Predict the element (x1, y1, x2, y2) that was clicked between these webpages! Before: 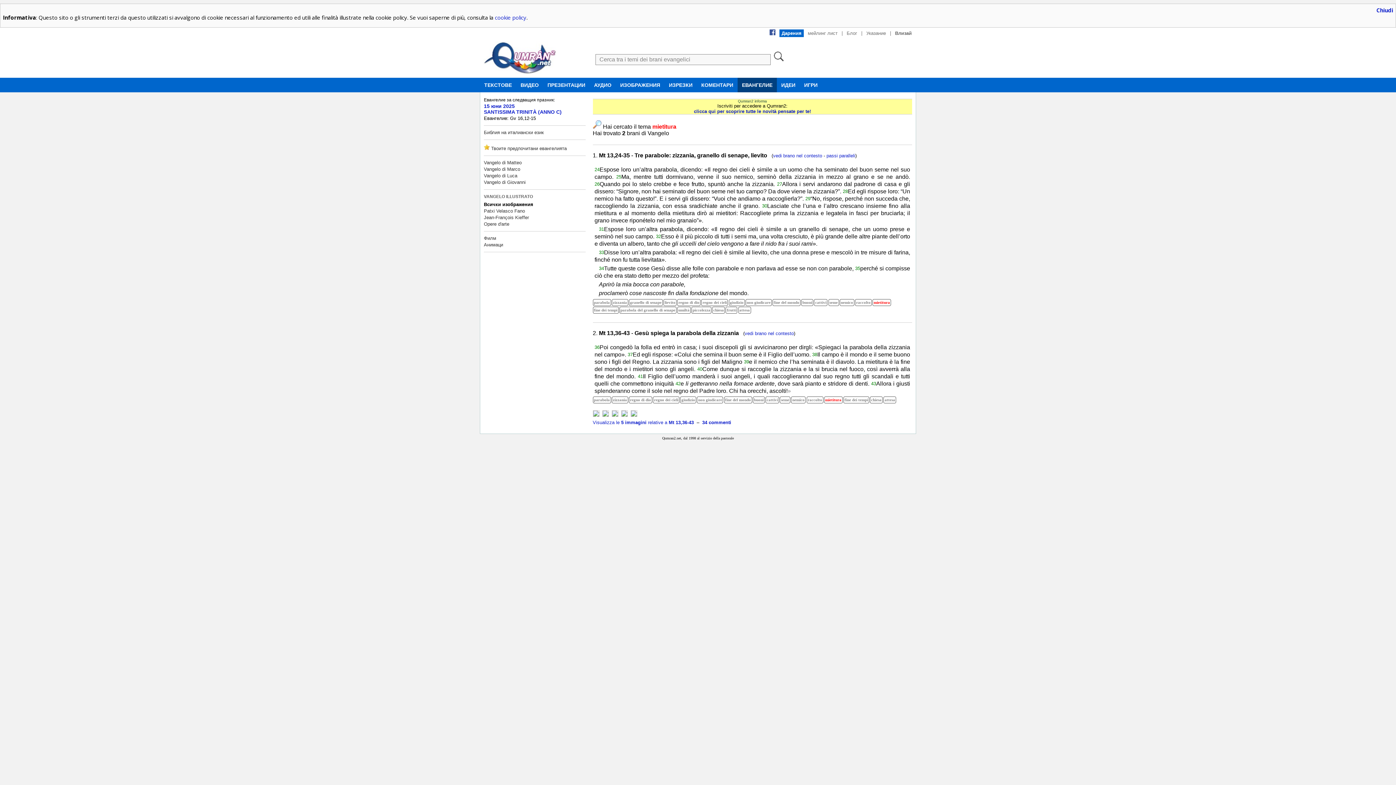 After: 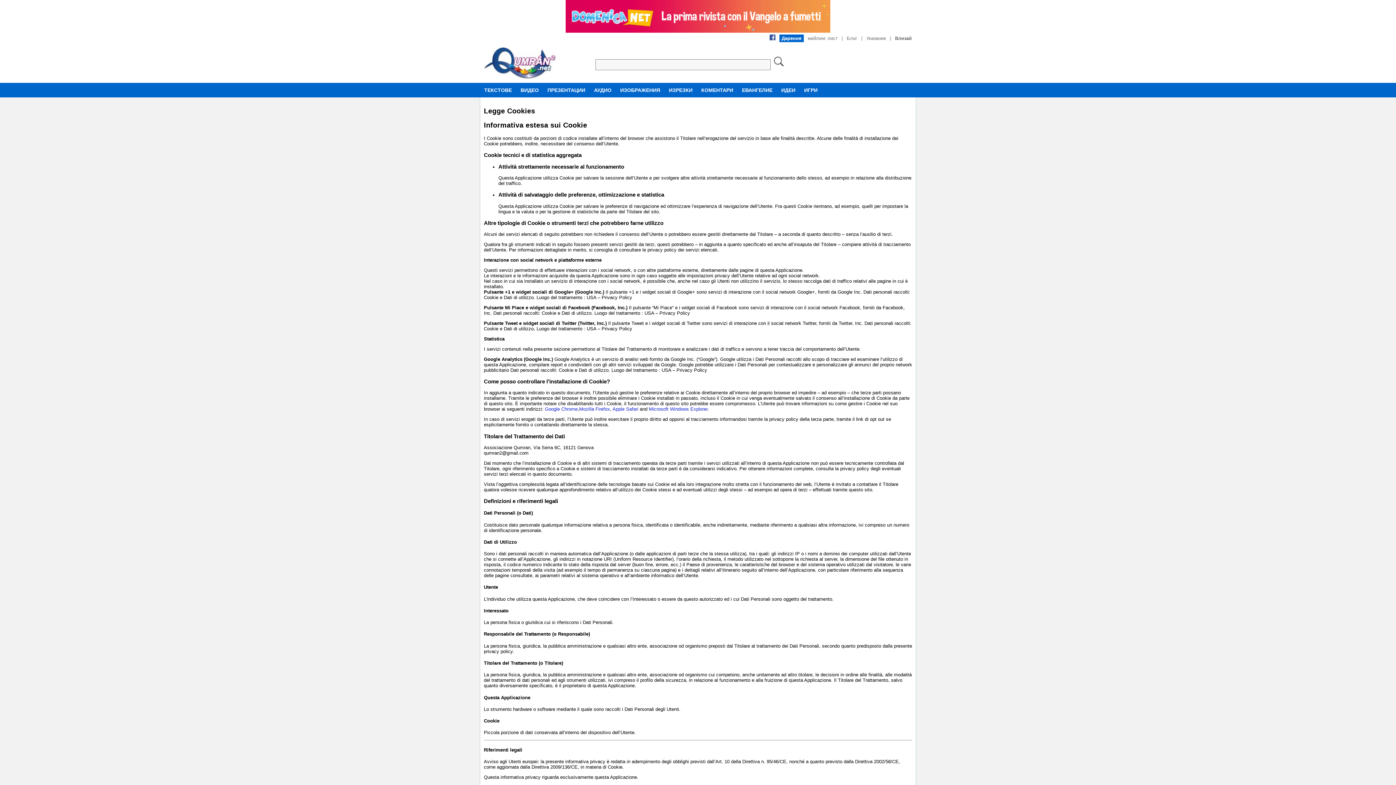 Action: label: cookie policy bbox: (494, 13, 526, 21)